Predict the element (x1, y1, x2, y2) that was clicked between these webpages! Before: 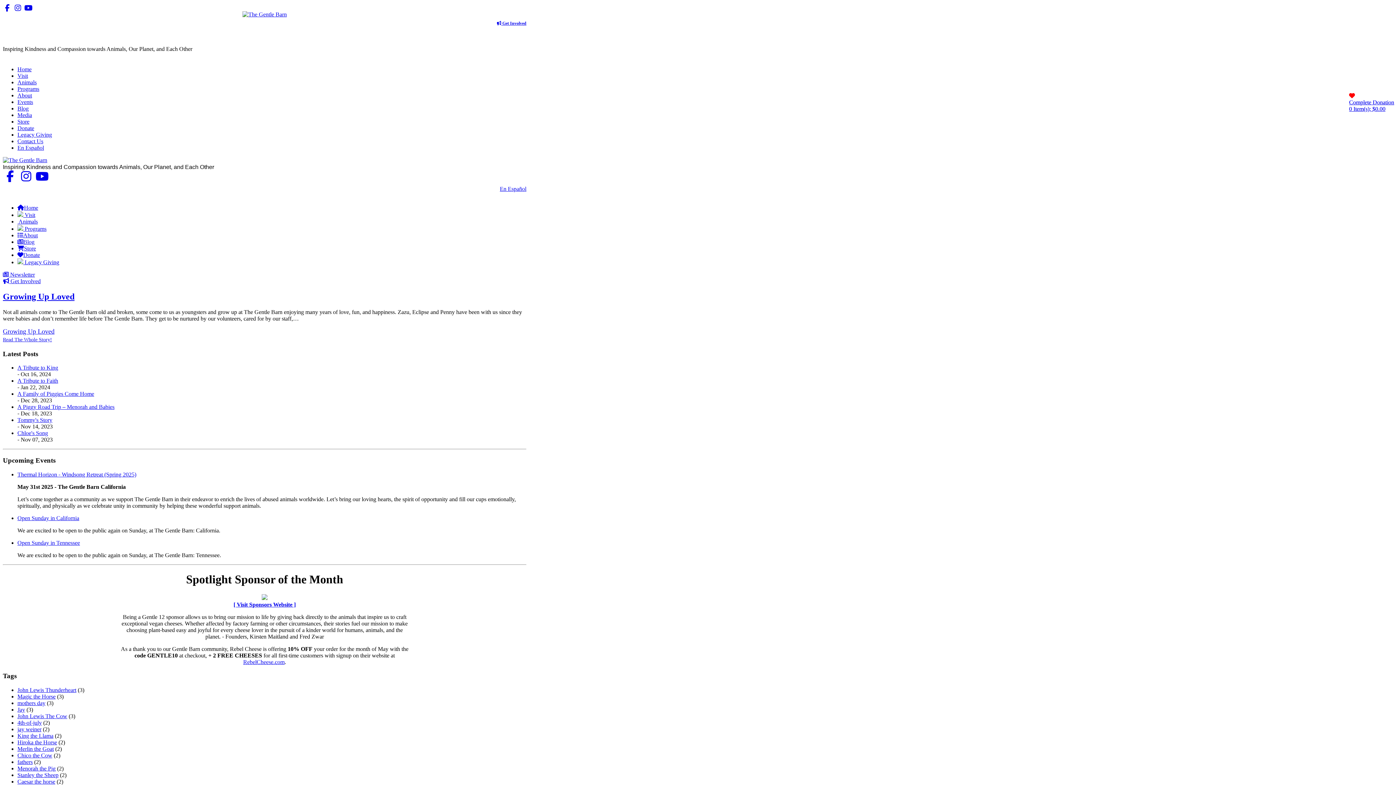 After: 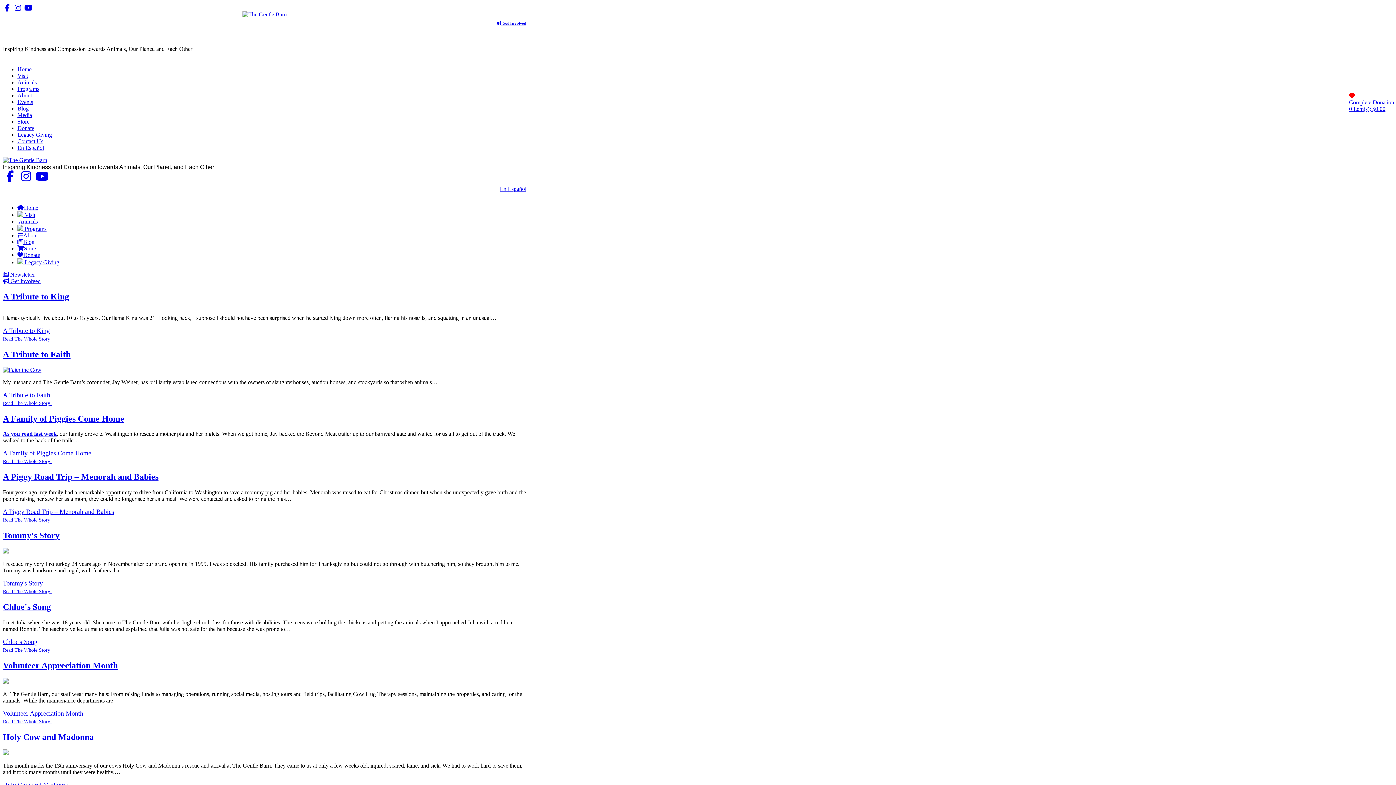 Action: bbox: (17, 105, 28, 111) label: Blog